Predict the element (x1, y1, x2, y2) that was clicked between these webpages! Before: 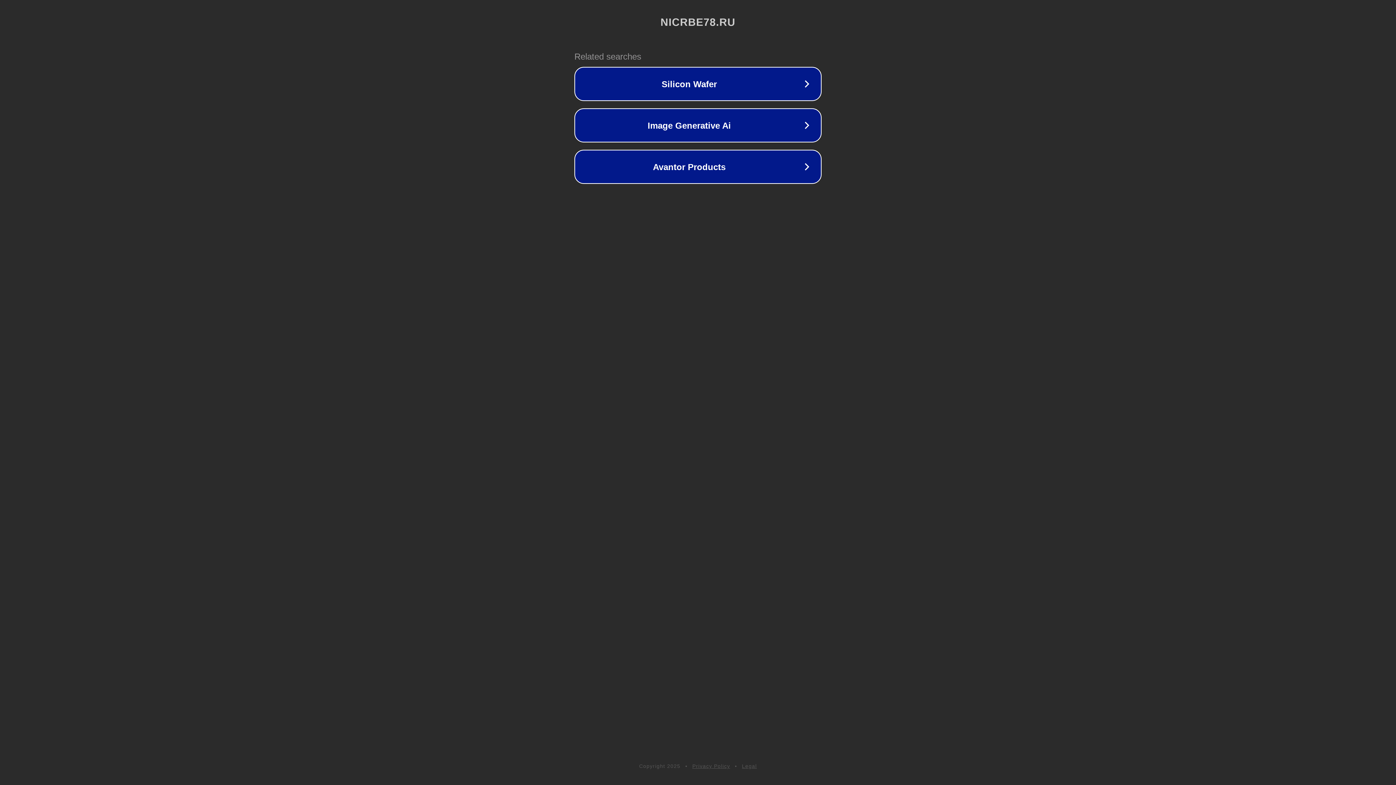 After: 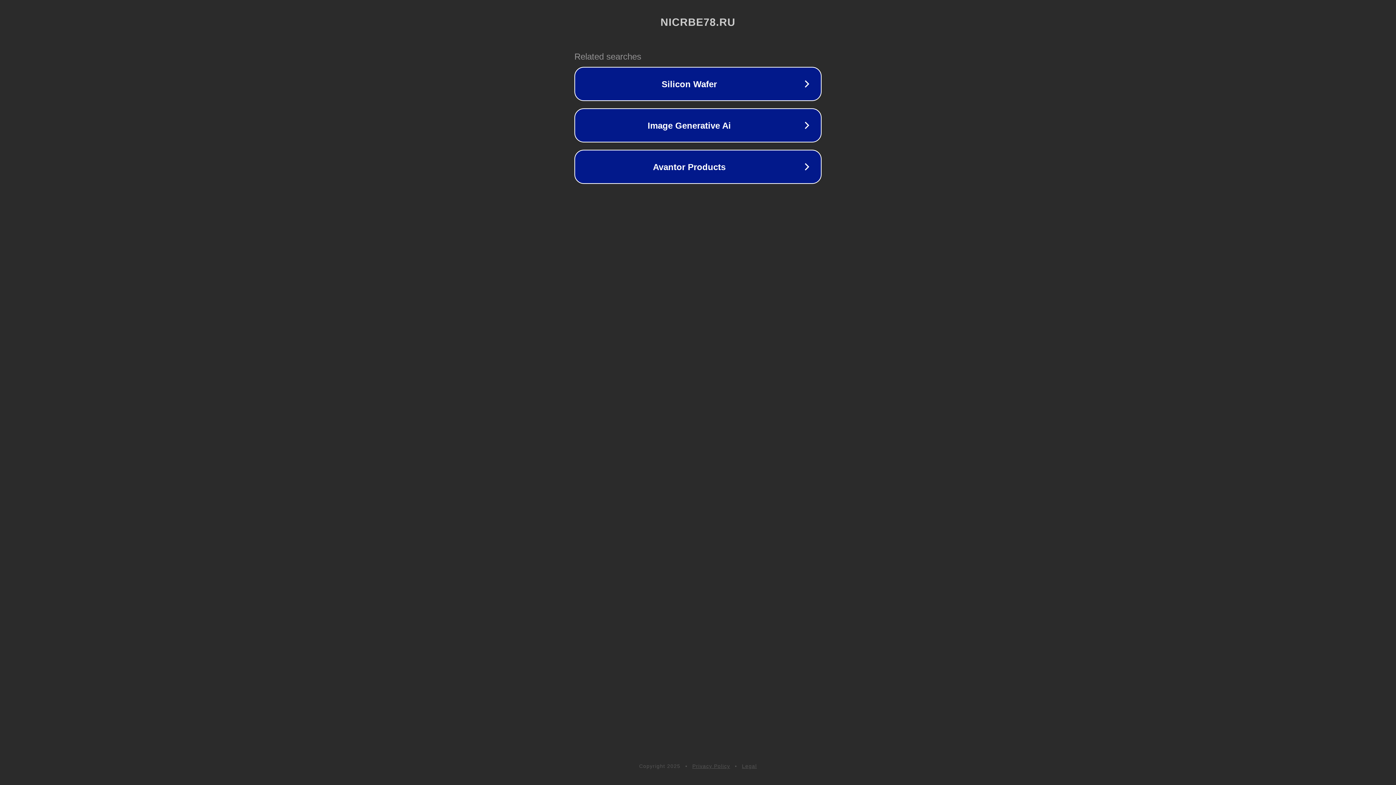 Action: label: Legal bbox: (742, 763, 757, 769)